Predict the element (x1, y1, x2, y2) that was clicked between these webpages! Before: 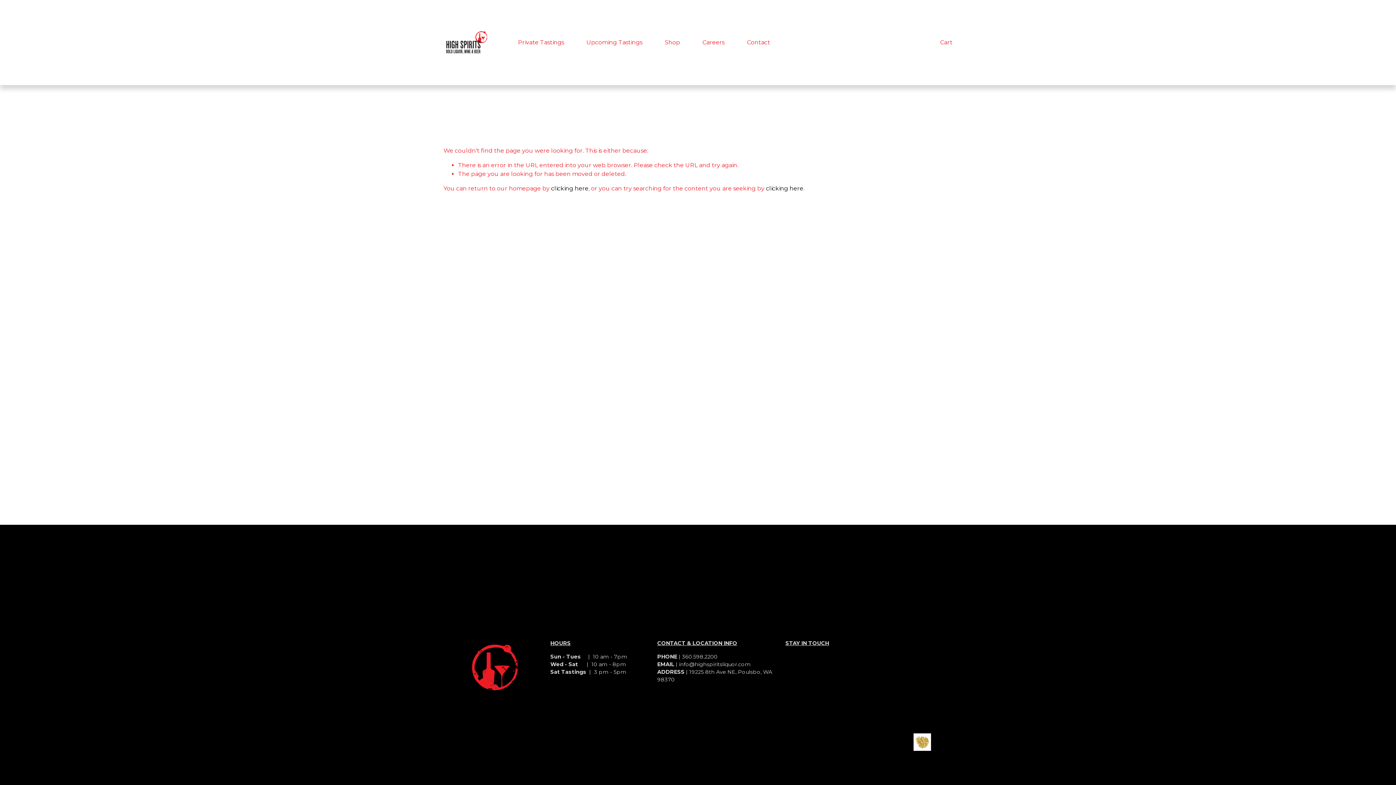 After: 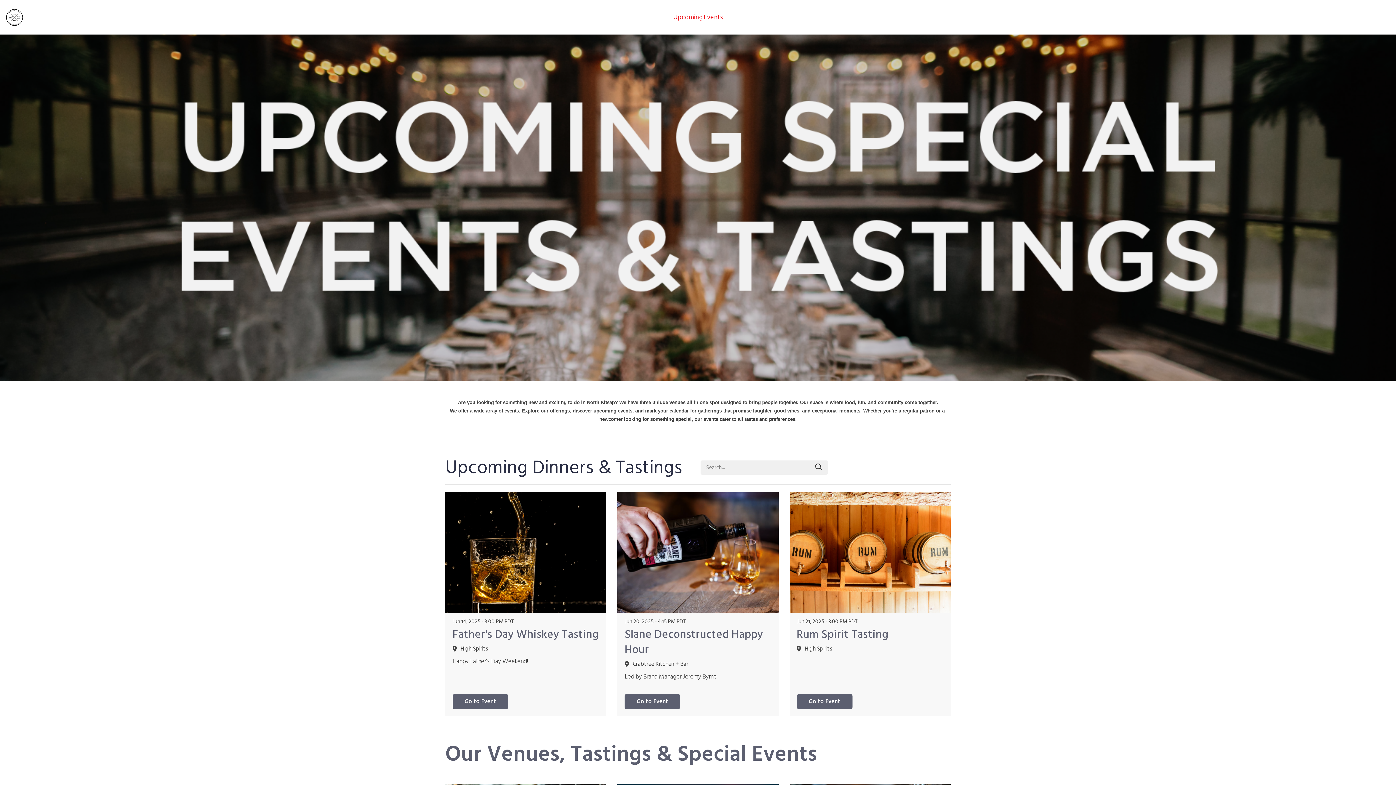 Action: label: Upcoming Tastings bbox: (586, 37, 642, 47)